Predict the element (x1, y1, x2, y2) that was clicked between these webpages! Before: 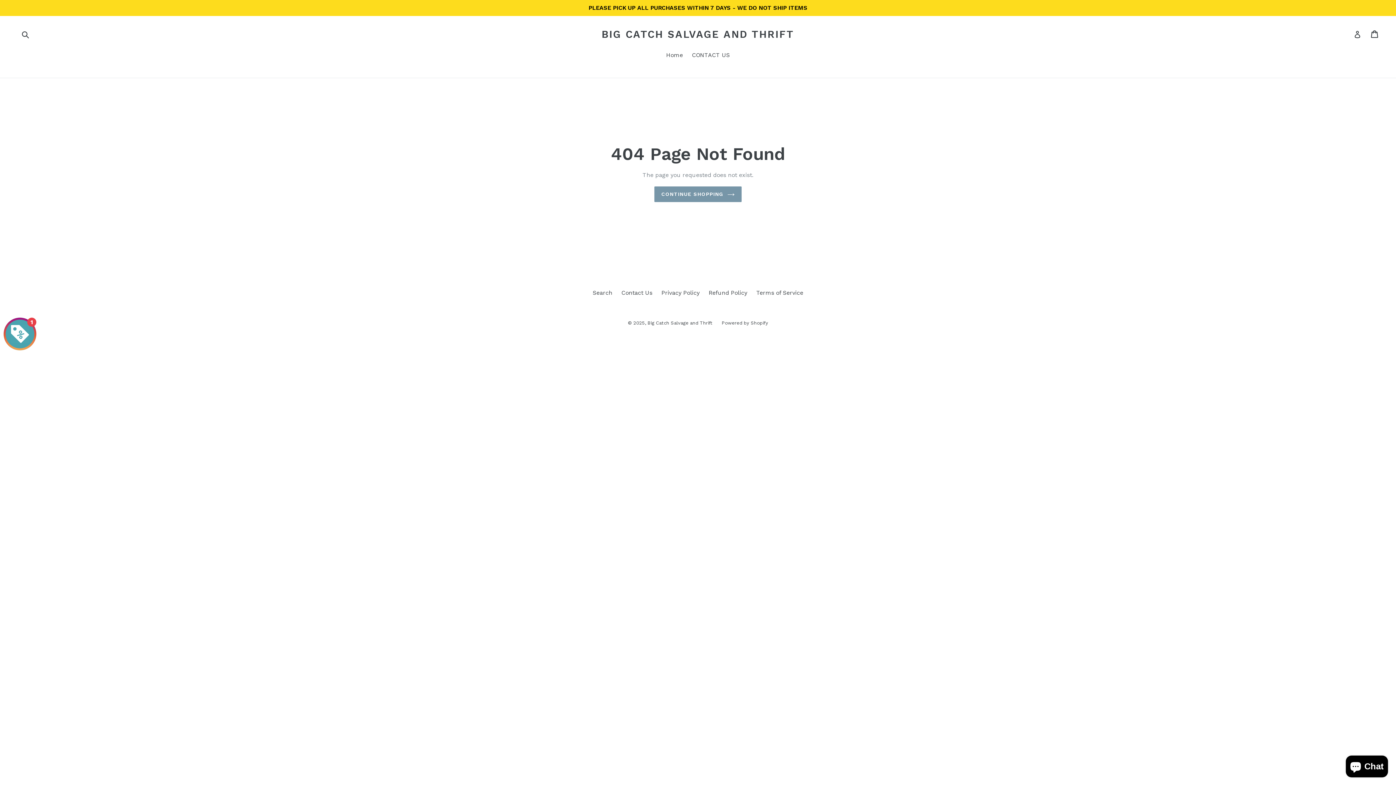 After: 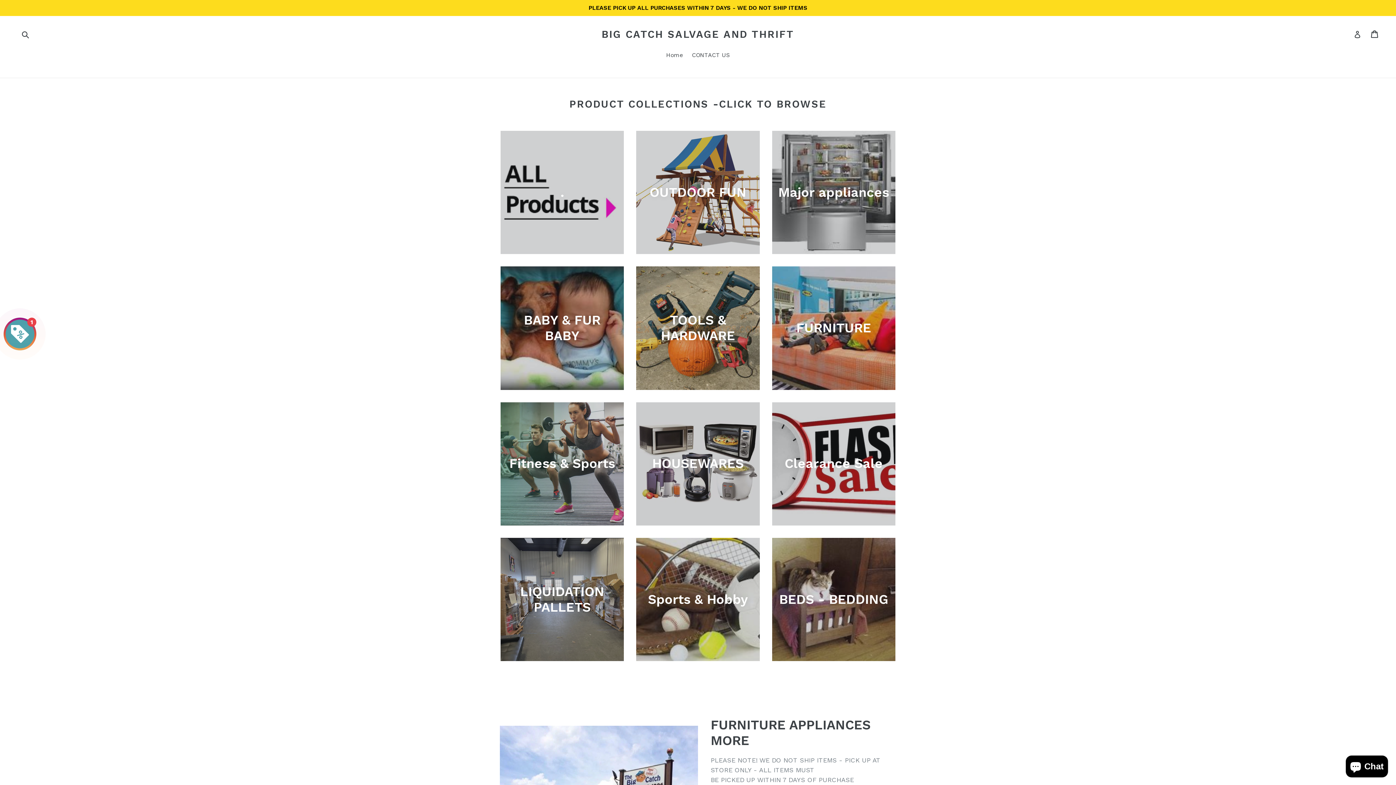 Action: bbox: (647, 320, 712, 325) label: Big Catch Salvage and Thrift